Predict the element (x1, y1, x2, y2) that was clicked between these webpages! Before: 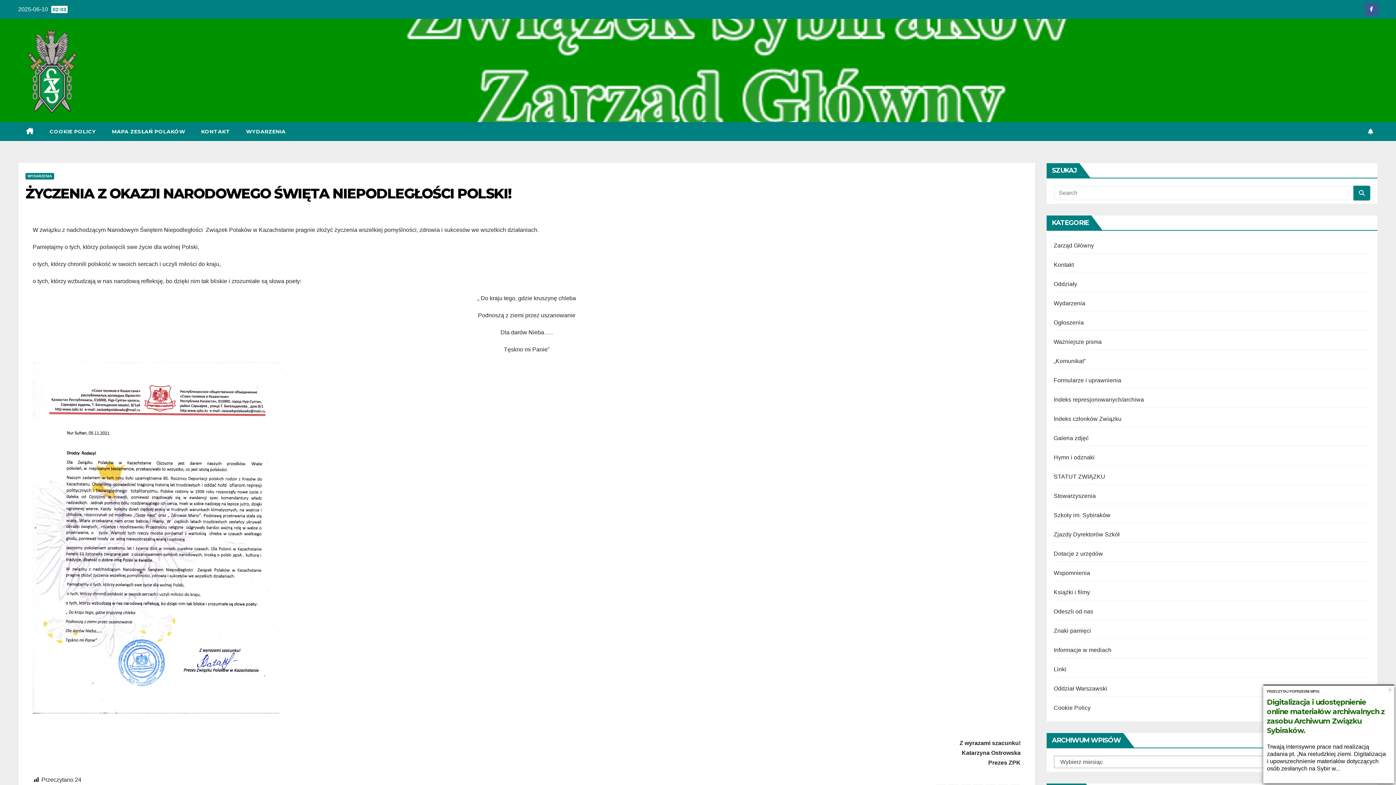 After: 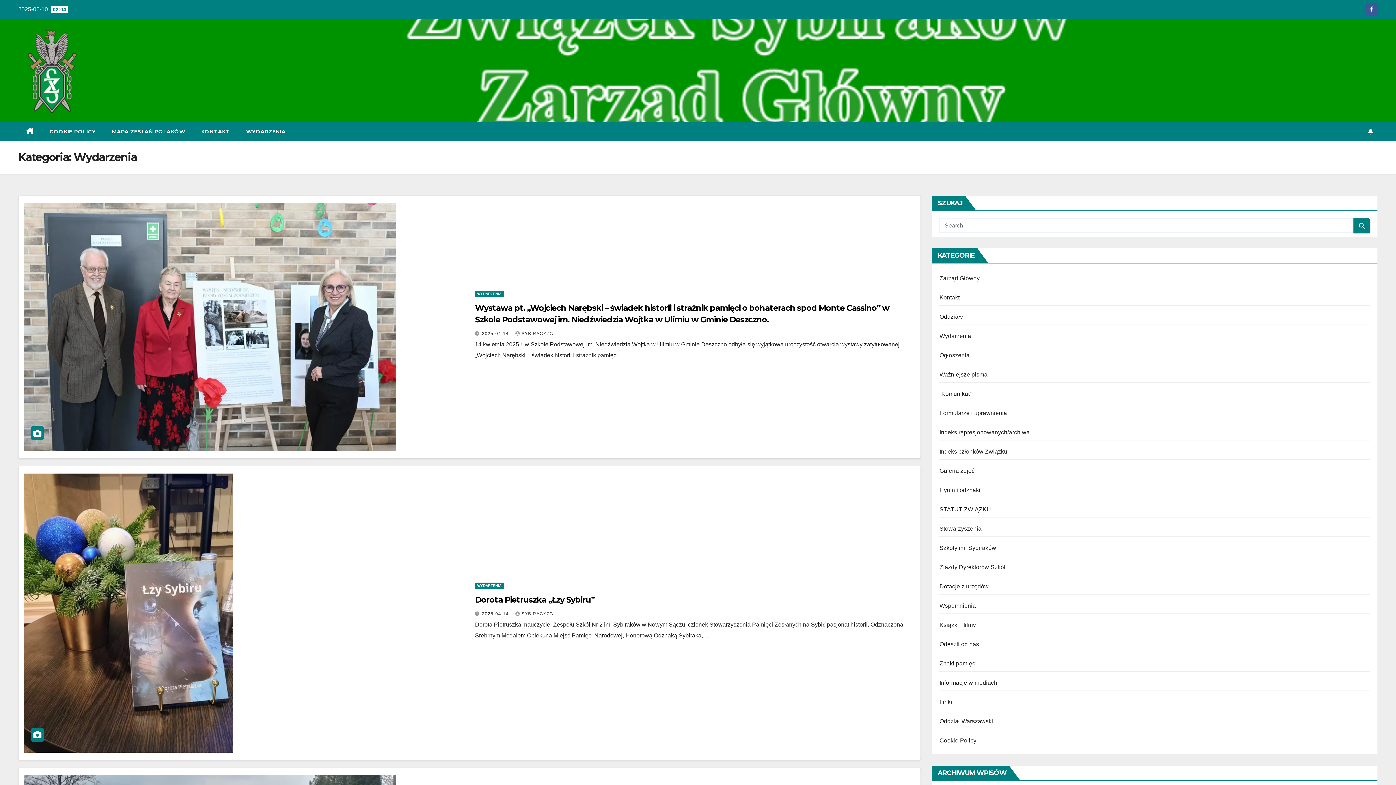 Action: bbox: (25, 173, 54, 179) label: WYDARZENIA